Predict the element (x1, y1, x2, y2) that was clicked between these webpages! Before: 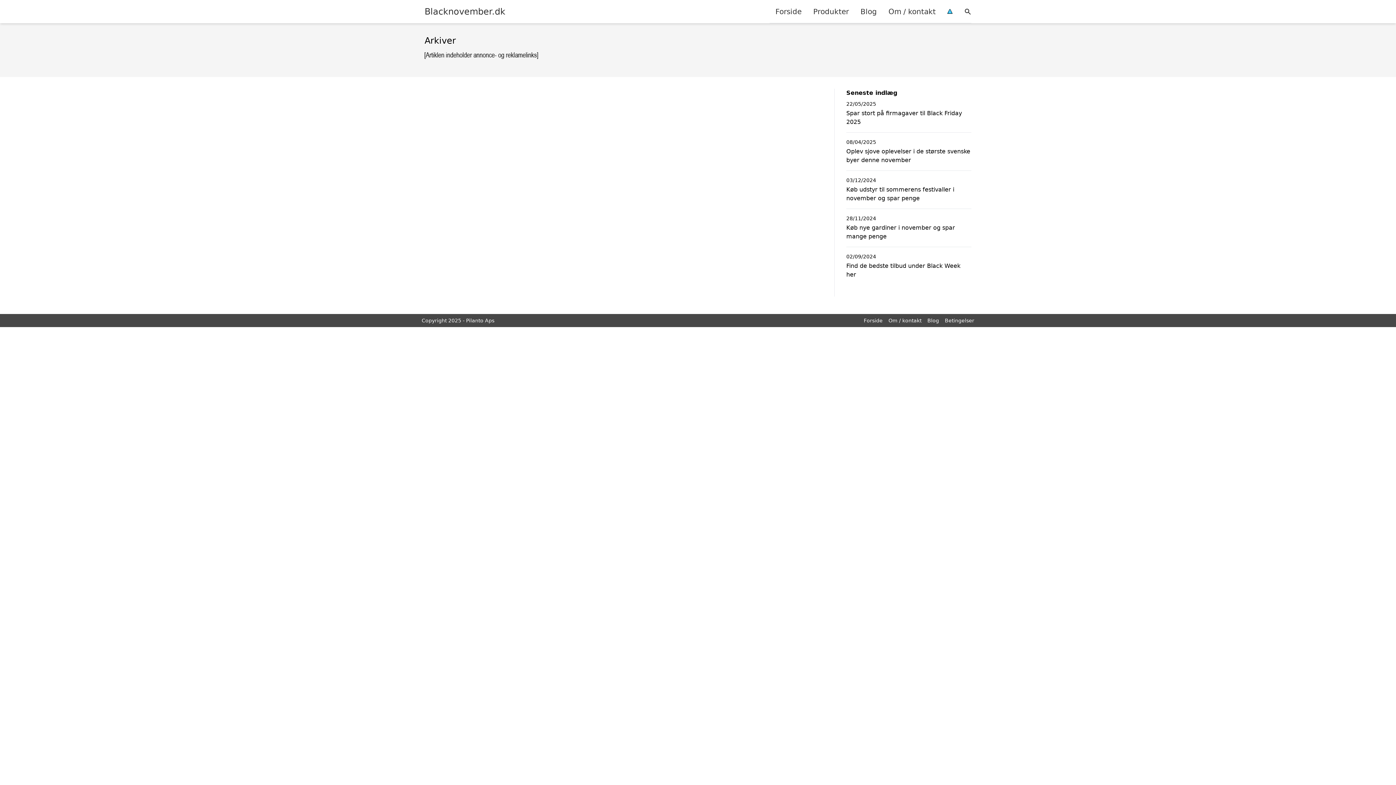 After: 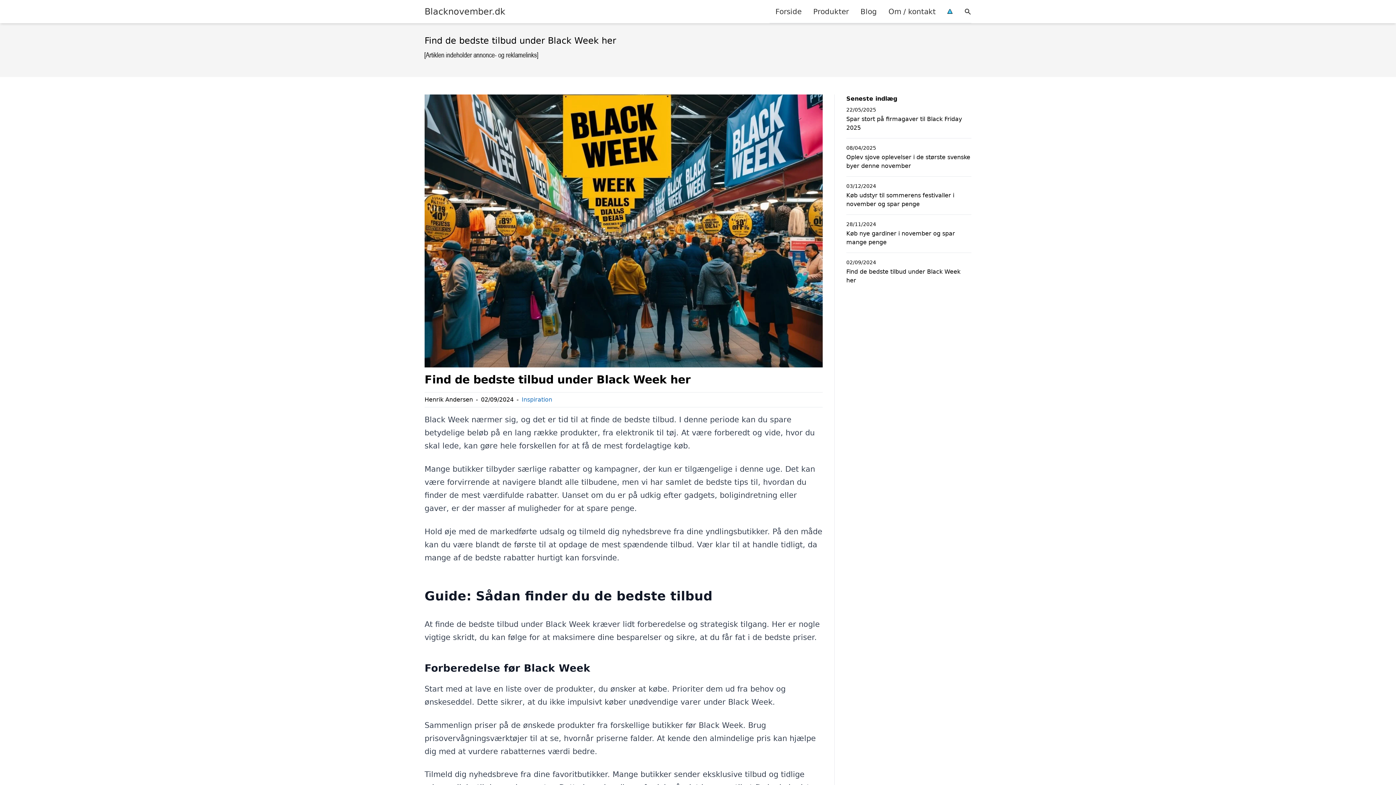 Action: label: Find de bedste tilbud under Black Week her bbox: (846, 261, 971, 279)